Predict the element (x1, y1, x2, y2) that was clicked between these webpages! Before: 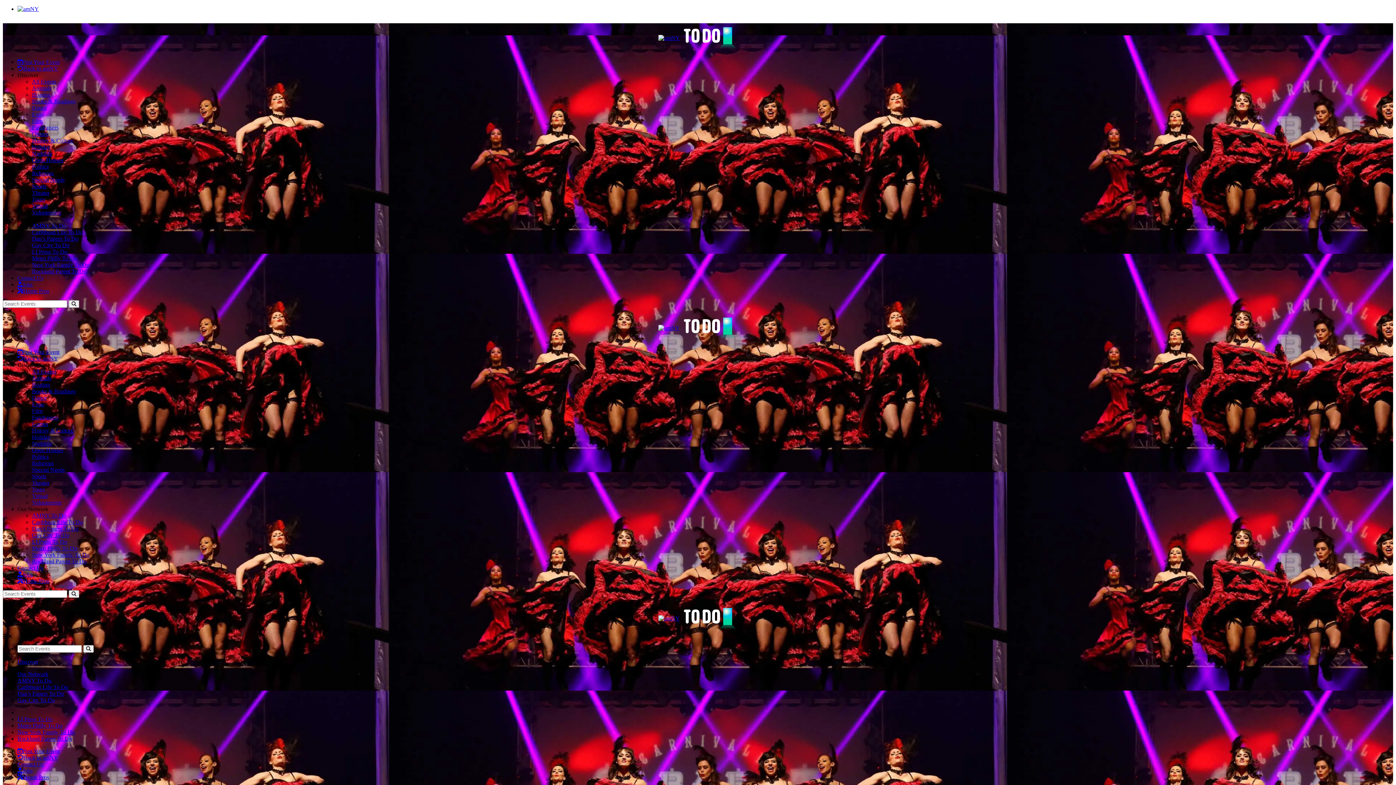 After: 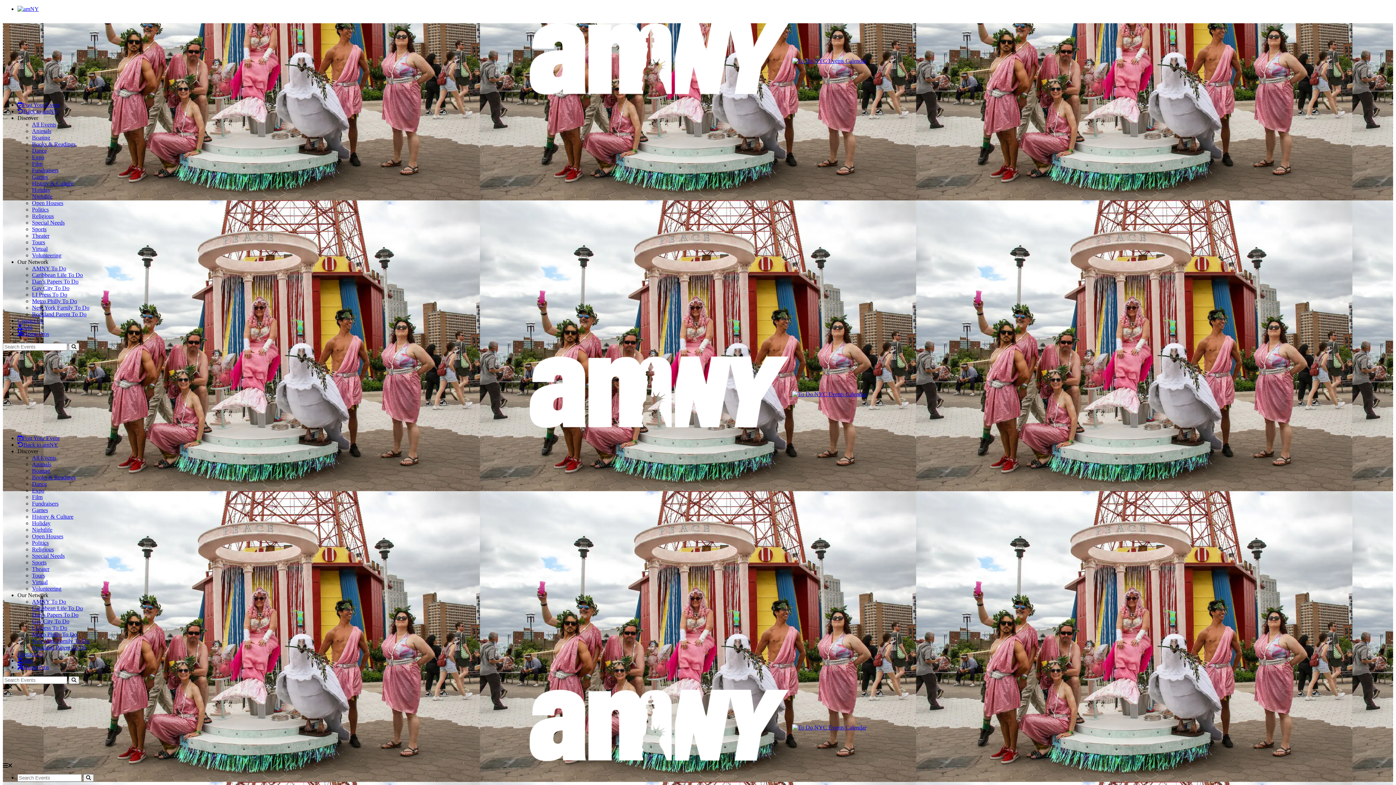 Action: label: Our Network bbox: (17, 671, 48, 677)